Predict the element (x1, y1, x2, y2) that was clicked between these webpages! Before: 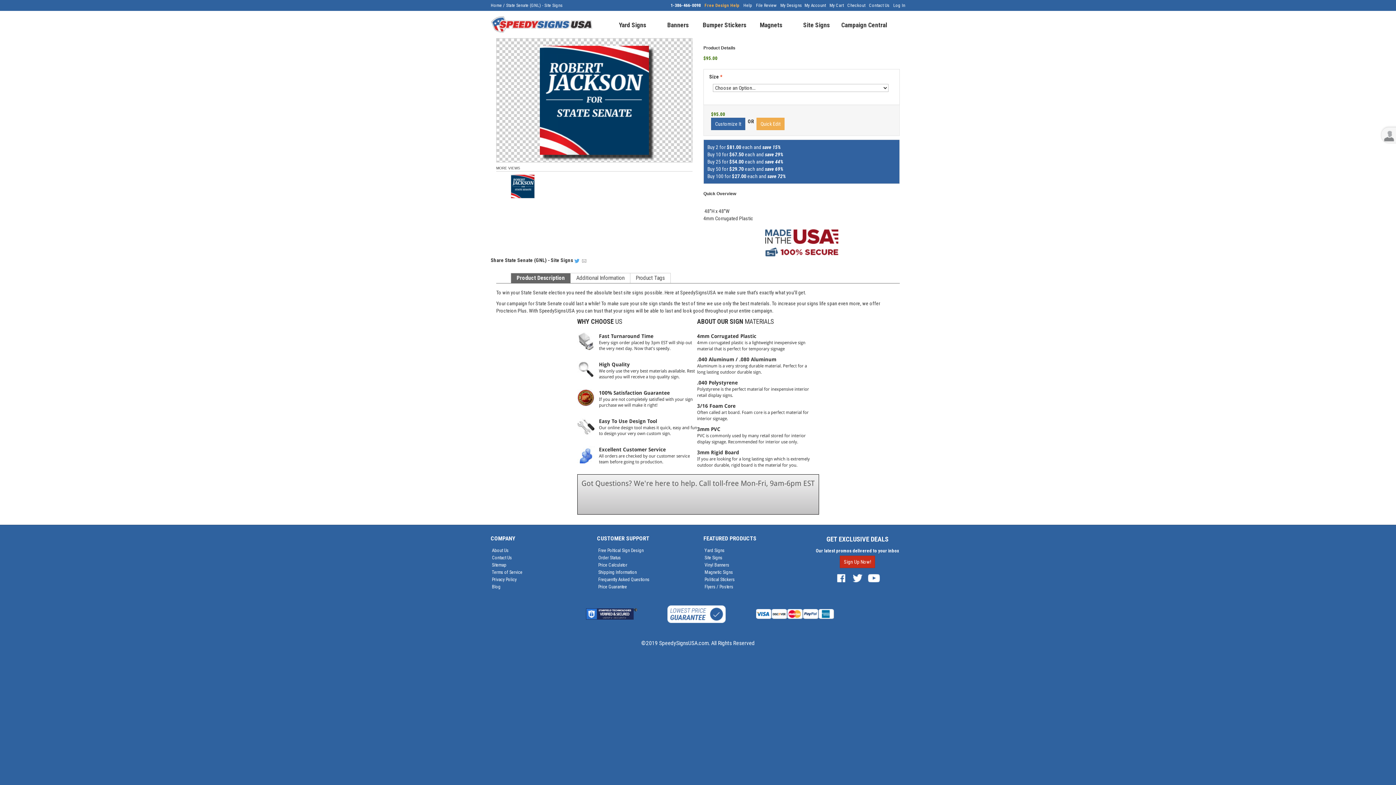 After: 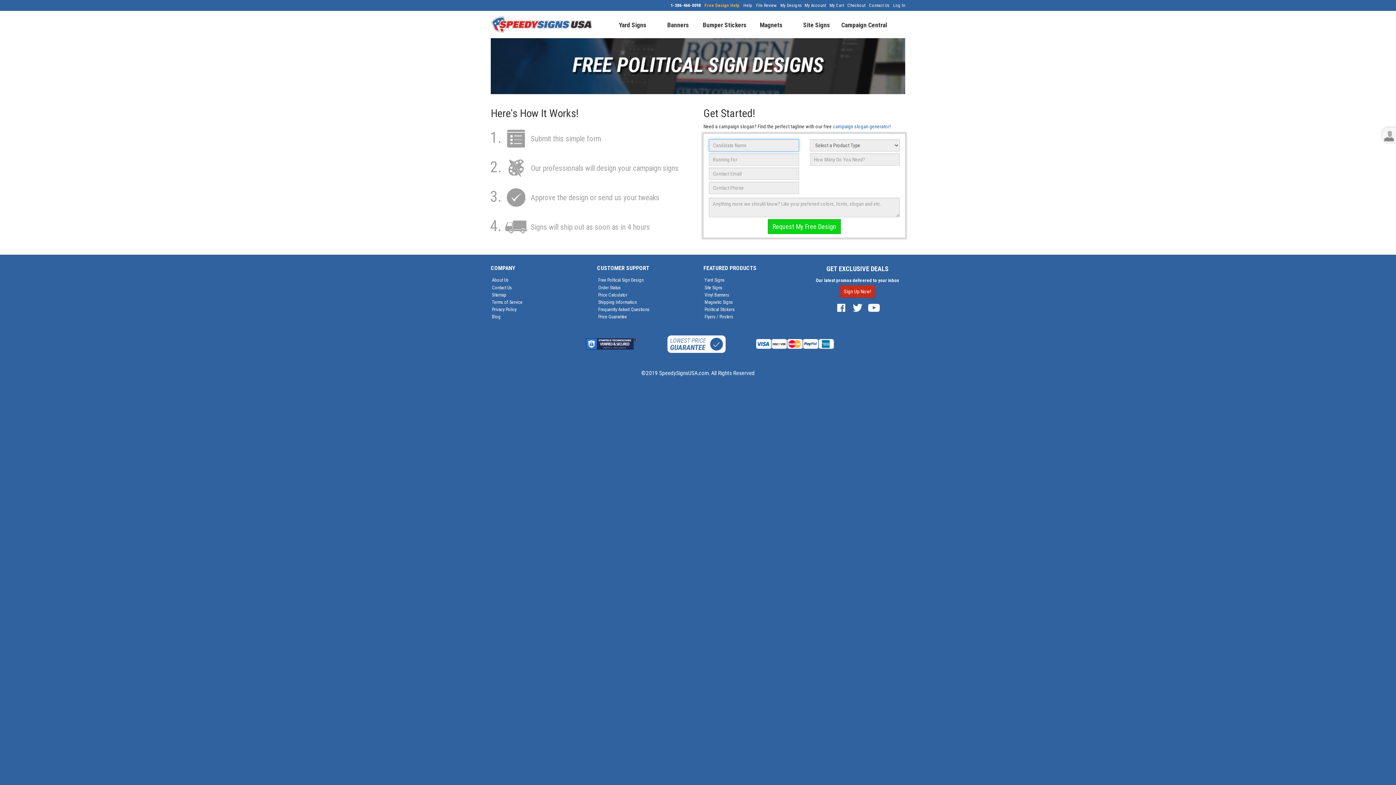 Action: bbox: (704, 2, 742, 8) label: Free Design Help